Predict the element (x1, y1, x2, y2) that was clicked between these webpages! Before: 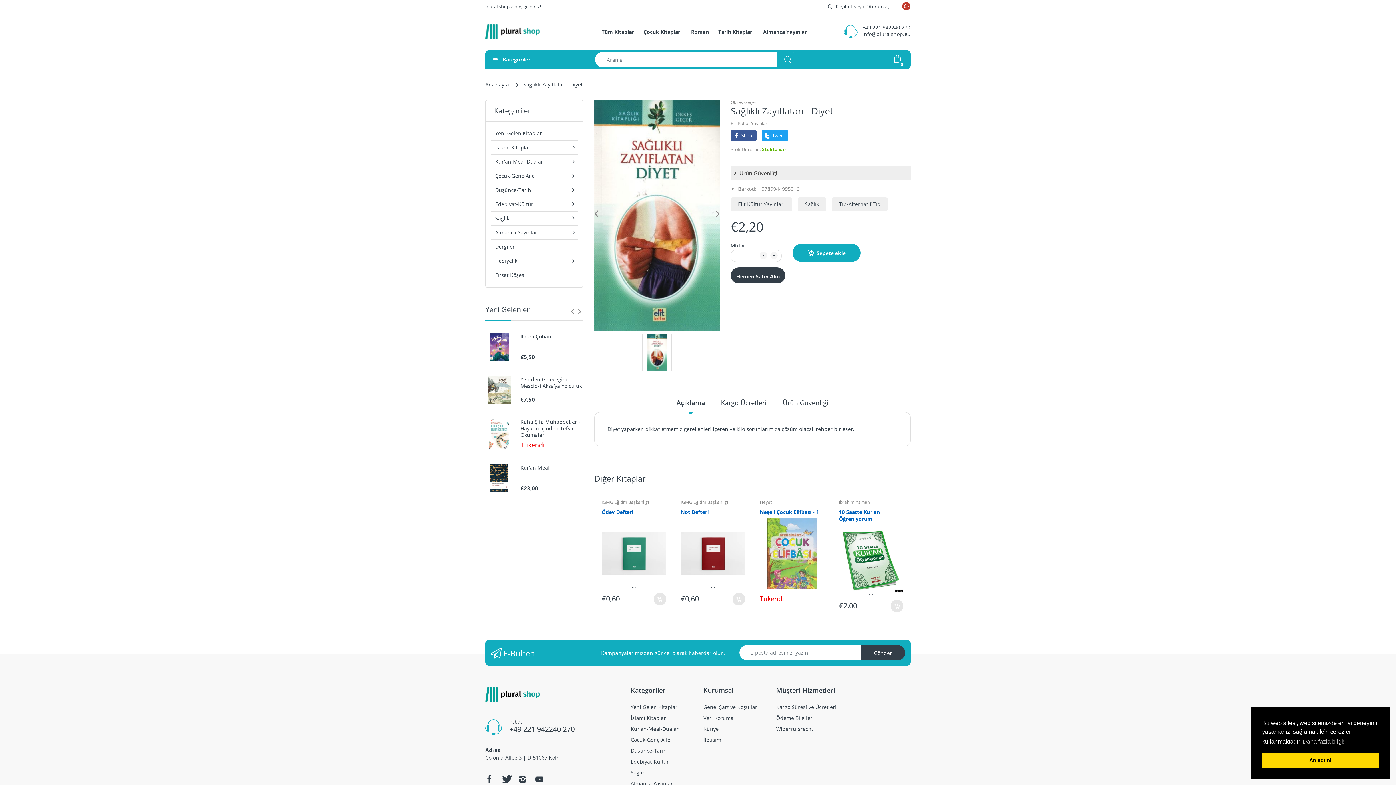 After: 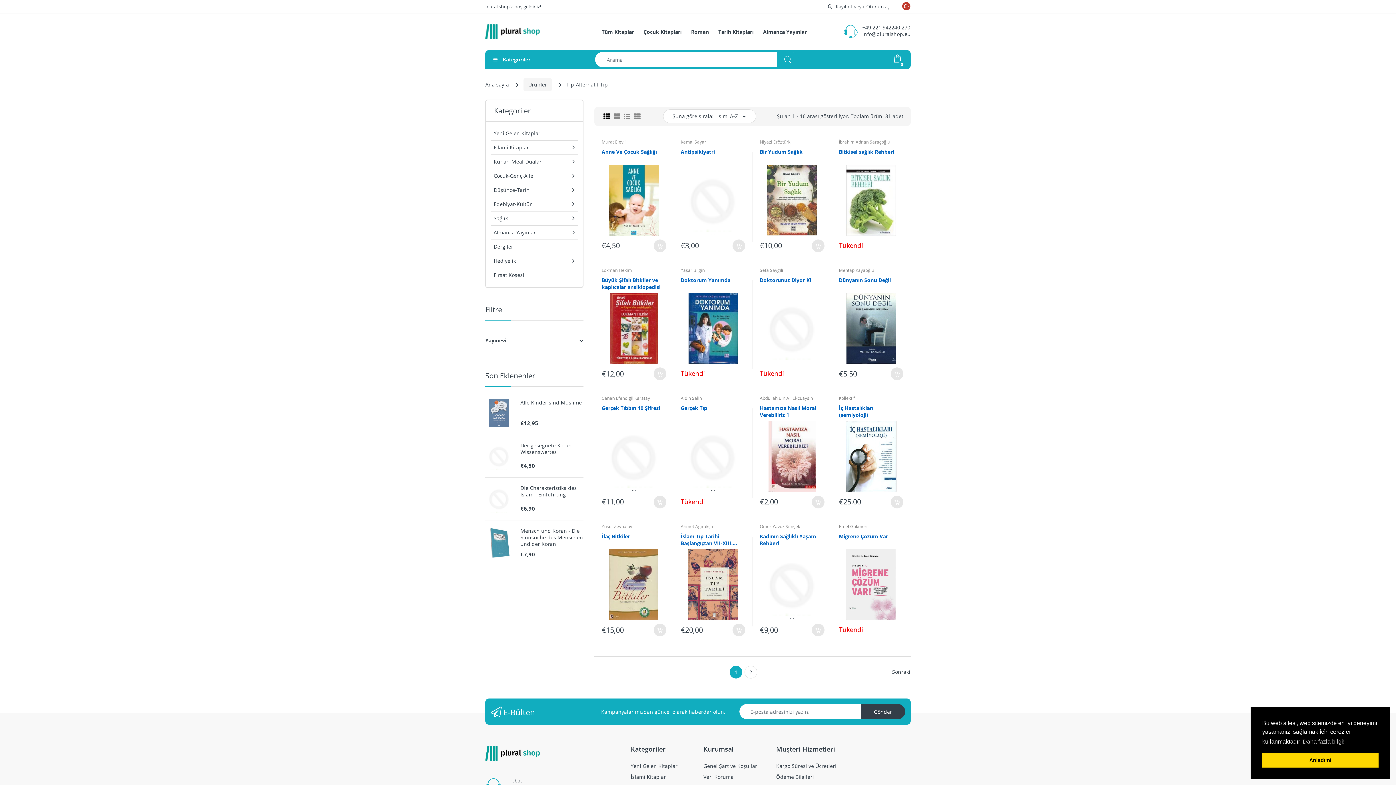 Action: label: Tıp-Alternatif Tıp bbox: (839, 200, 880, 207)